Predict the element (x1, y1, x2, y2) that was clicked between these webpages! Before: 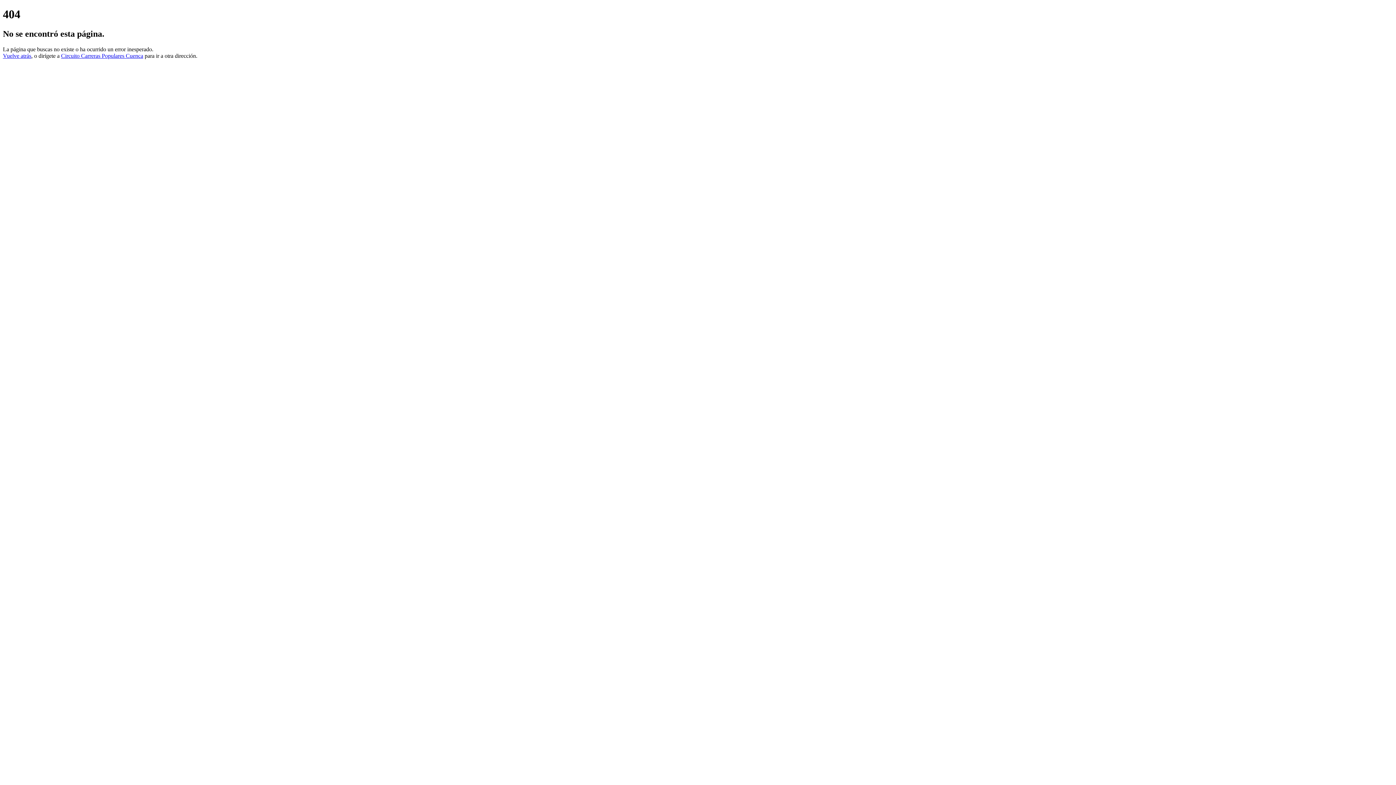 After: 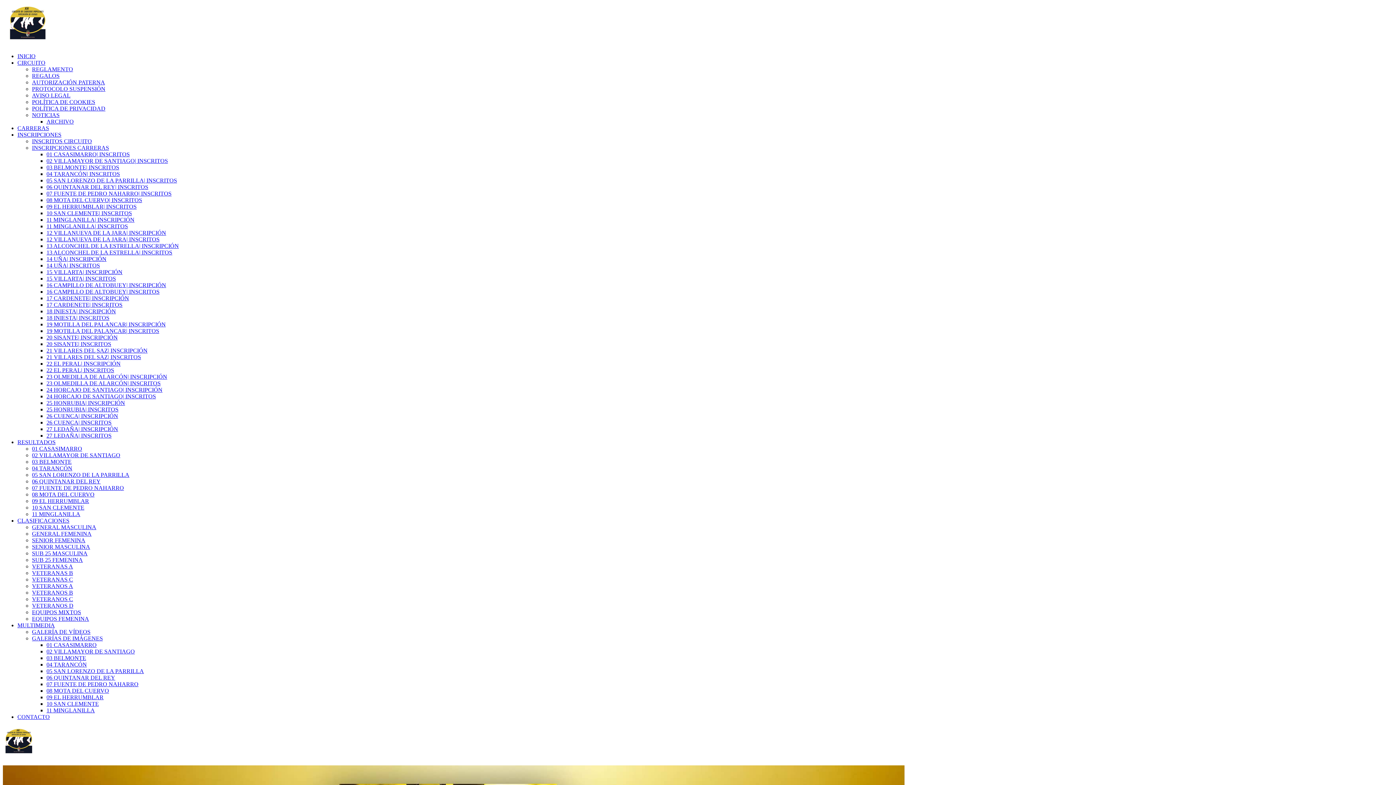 Action: bbox: (61, 52, 143, 58) label: Circuito Carreras Populares Cuenca